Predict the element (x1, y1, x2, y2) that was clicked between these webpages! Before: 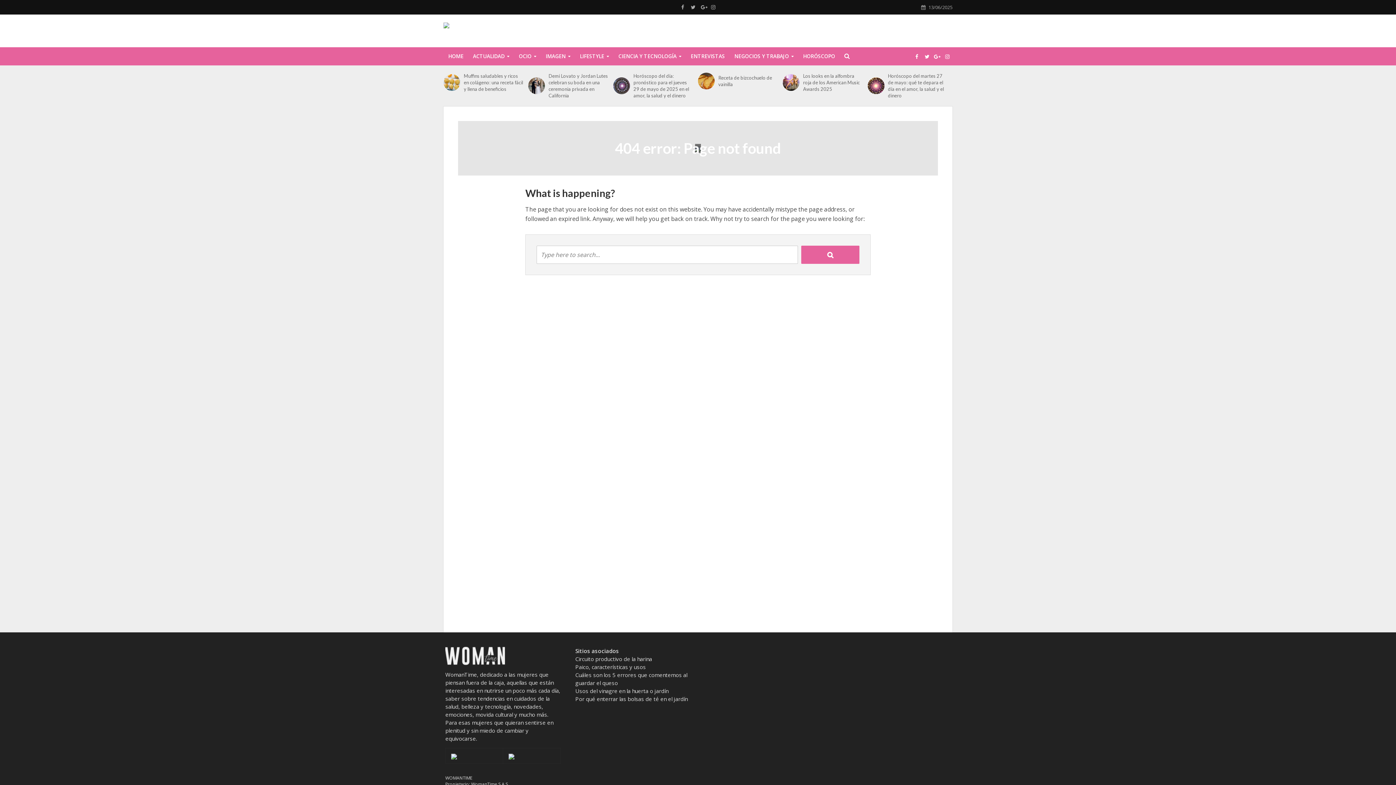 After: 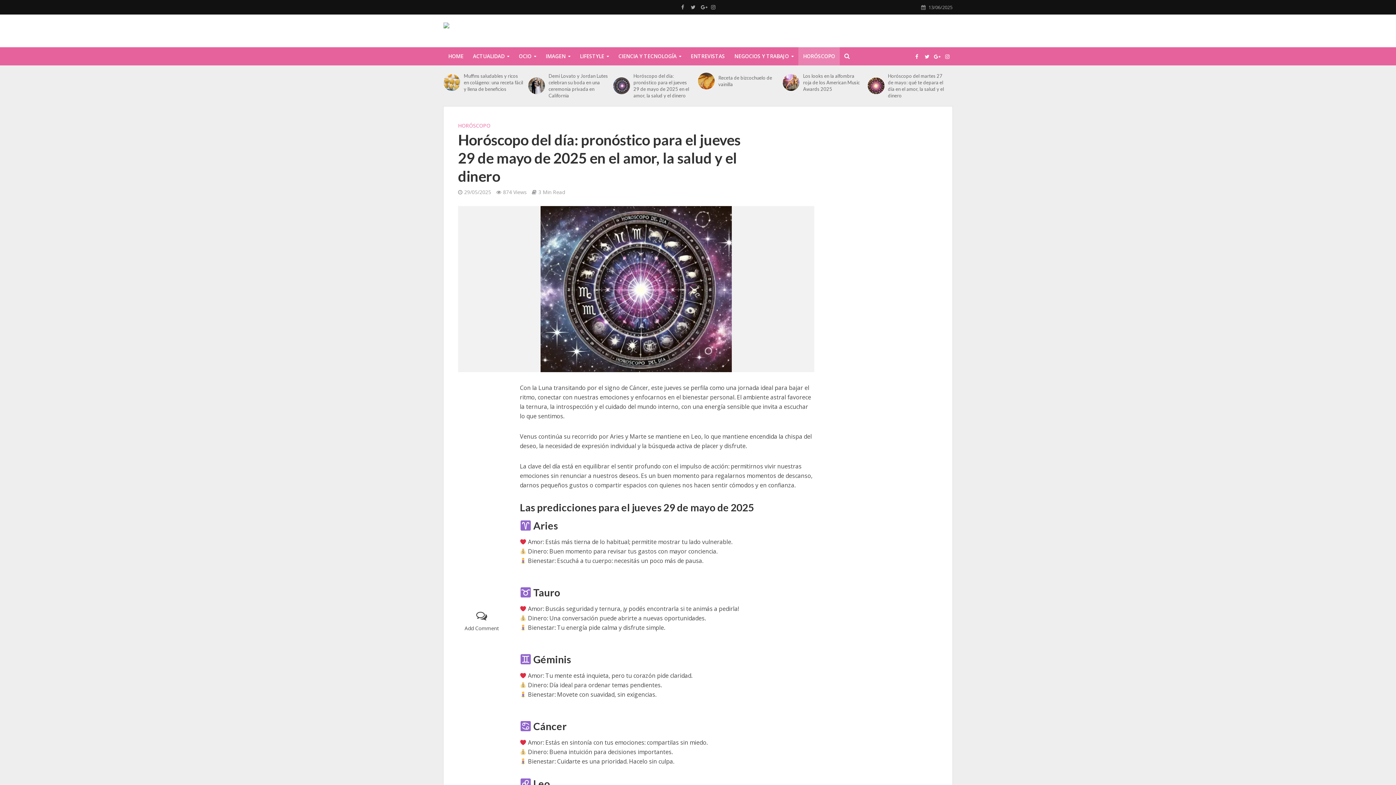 Action: bbox: (613, 77, 630, 94)